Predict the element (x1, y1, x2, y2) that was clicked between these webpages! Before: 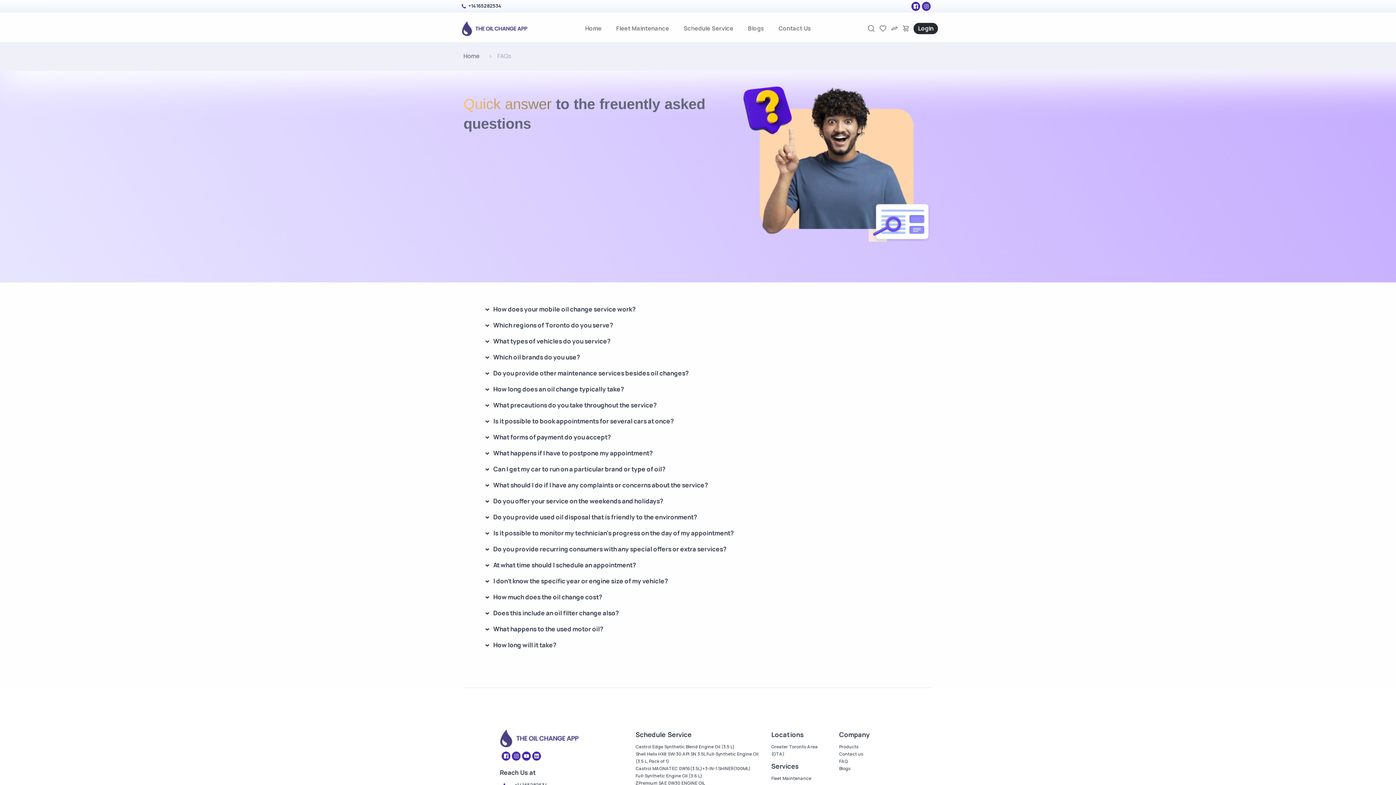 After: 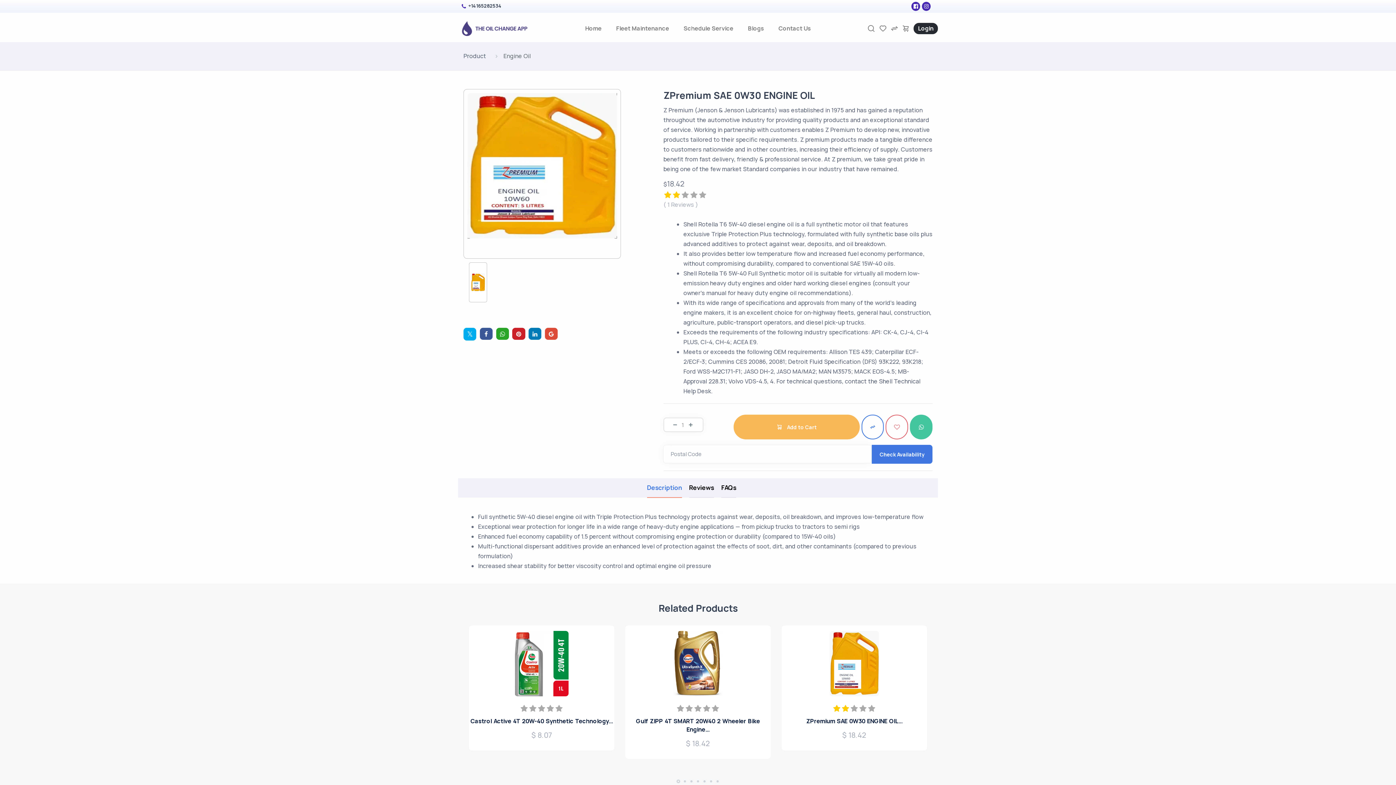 Action: label: ZPremium SAE 0W30 ENGINE OIL bbox: (635, 780, 705, 786)